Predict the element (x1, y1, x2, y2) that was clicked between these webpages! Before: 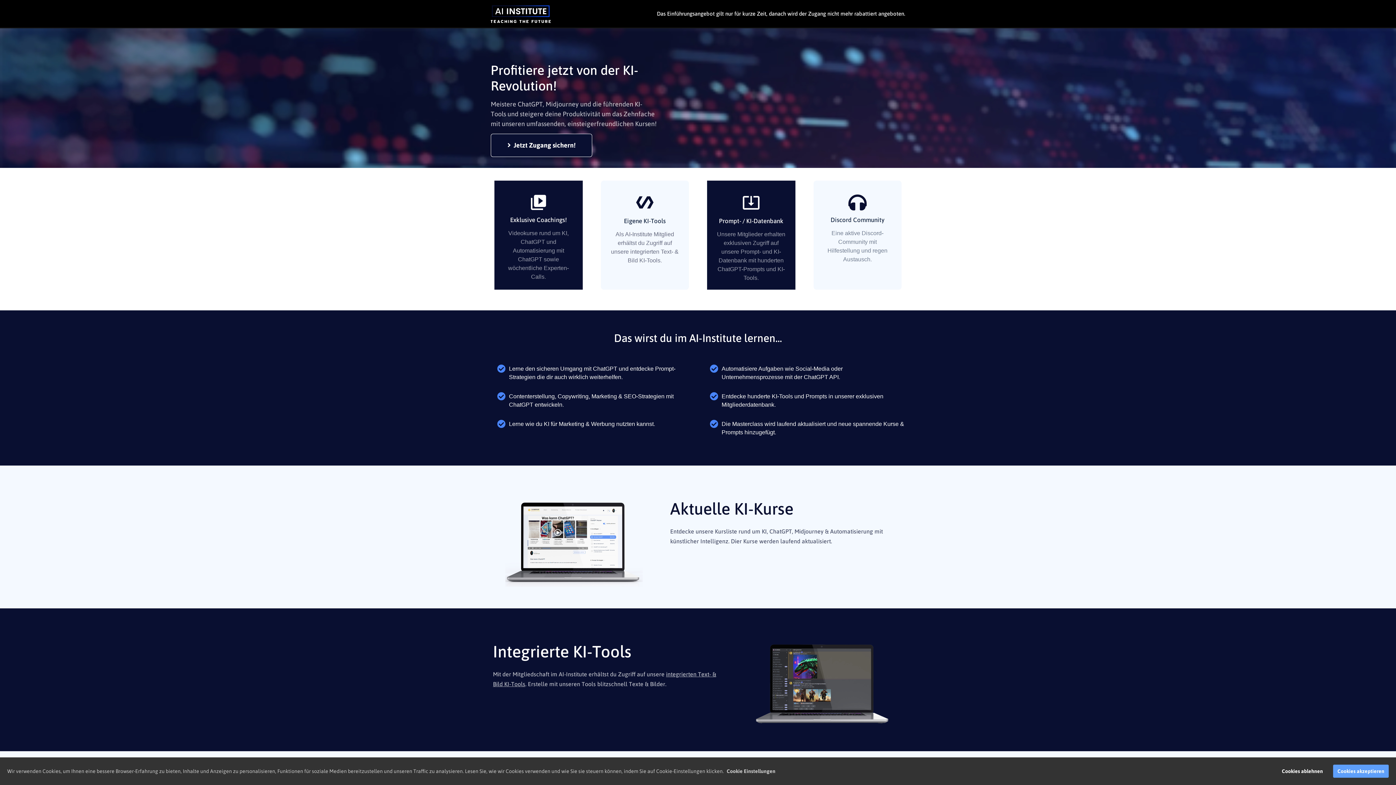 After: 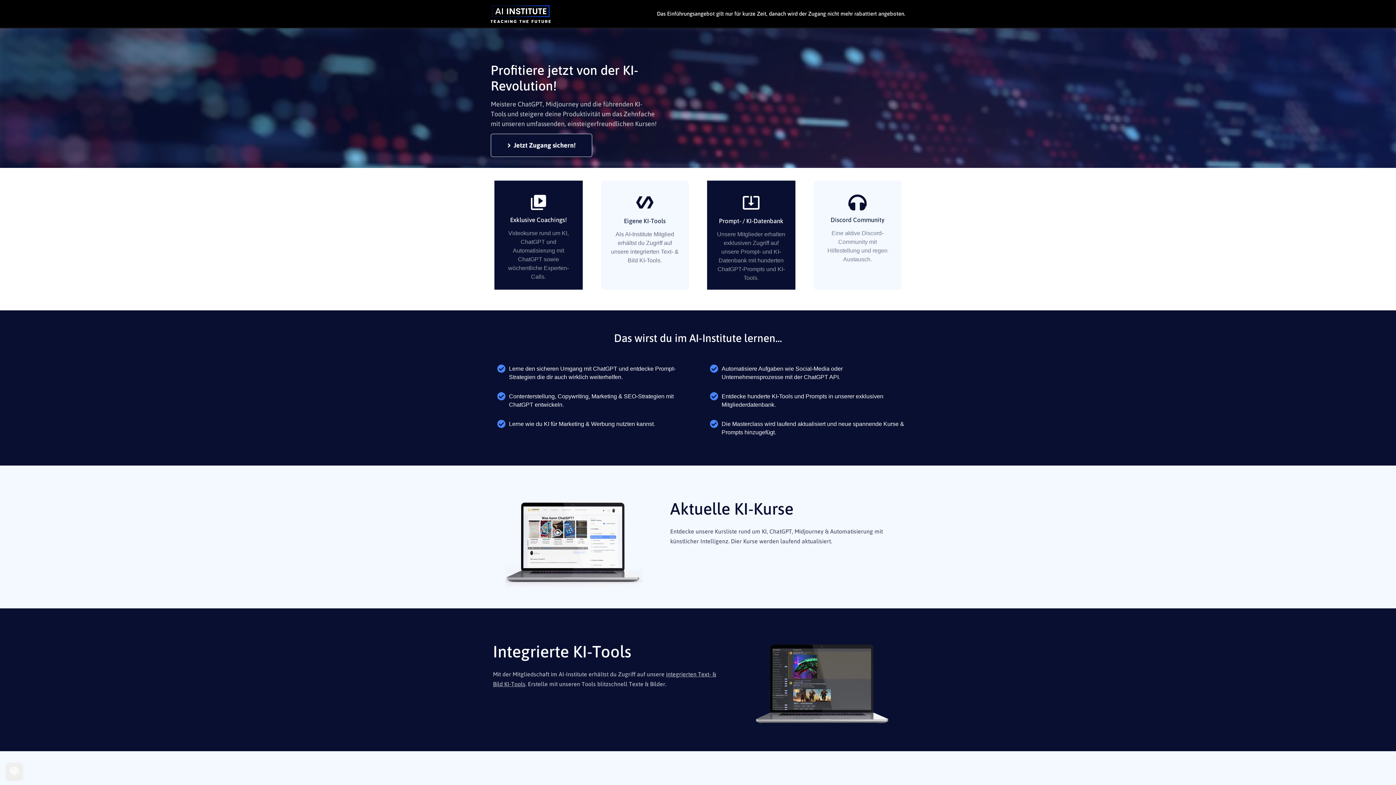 Action: bbox: (1277, 765, 1327, 778) label: Cookies ablehnen